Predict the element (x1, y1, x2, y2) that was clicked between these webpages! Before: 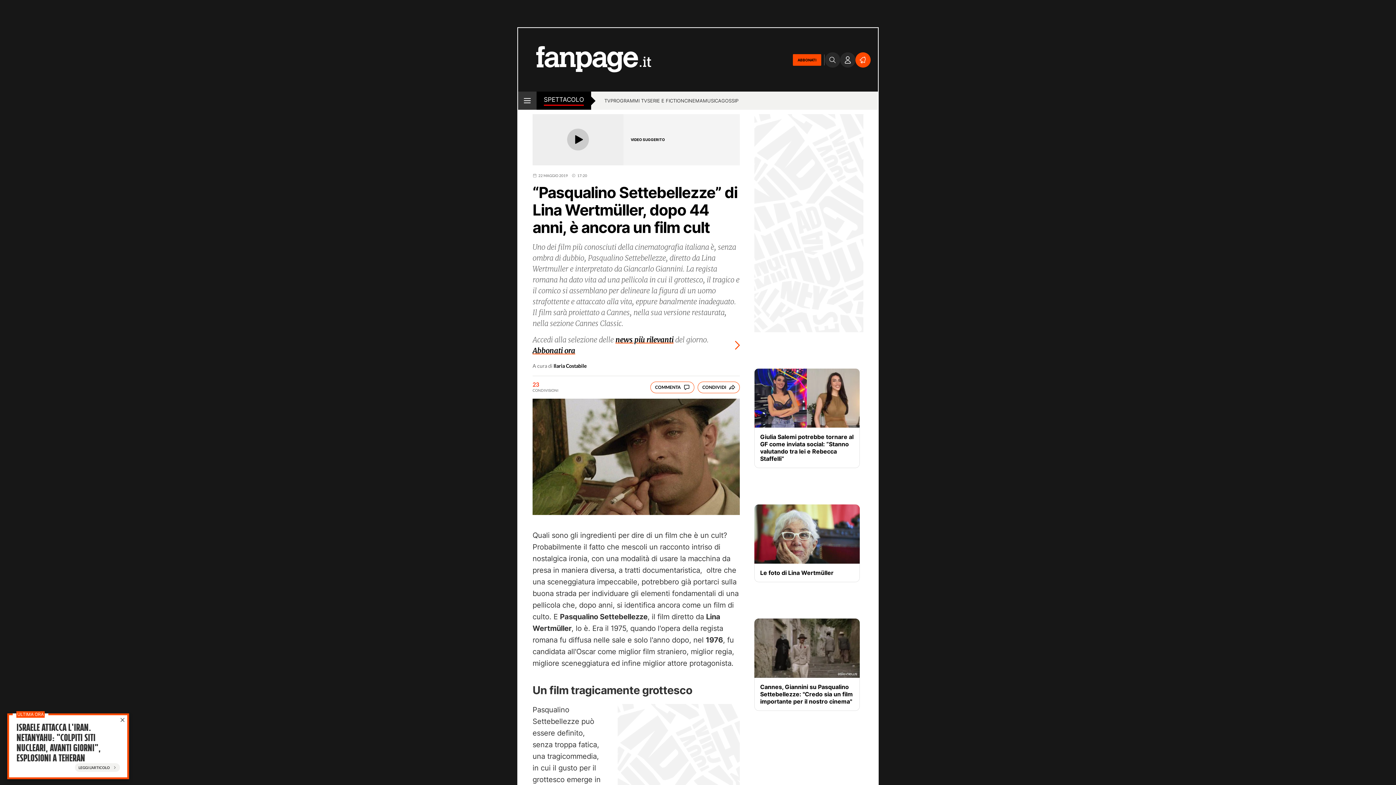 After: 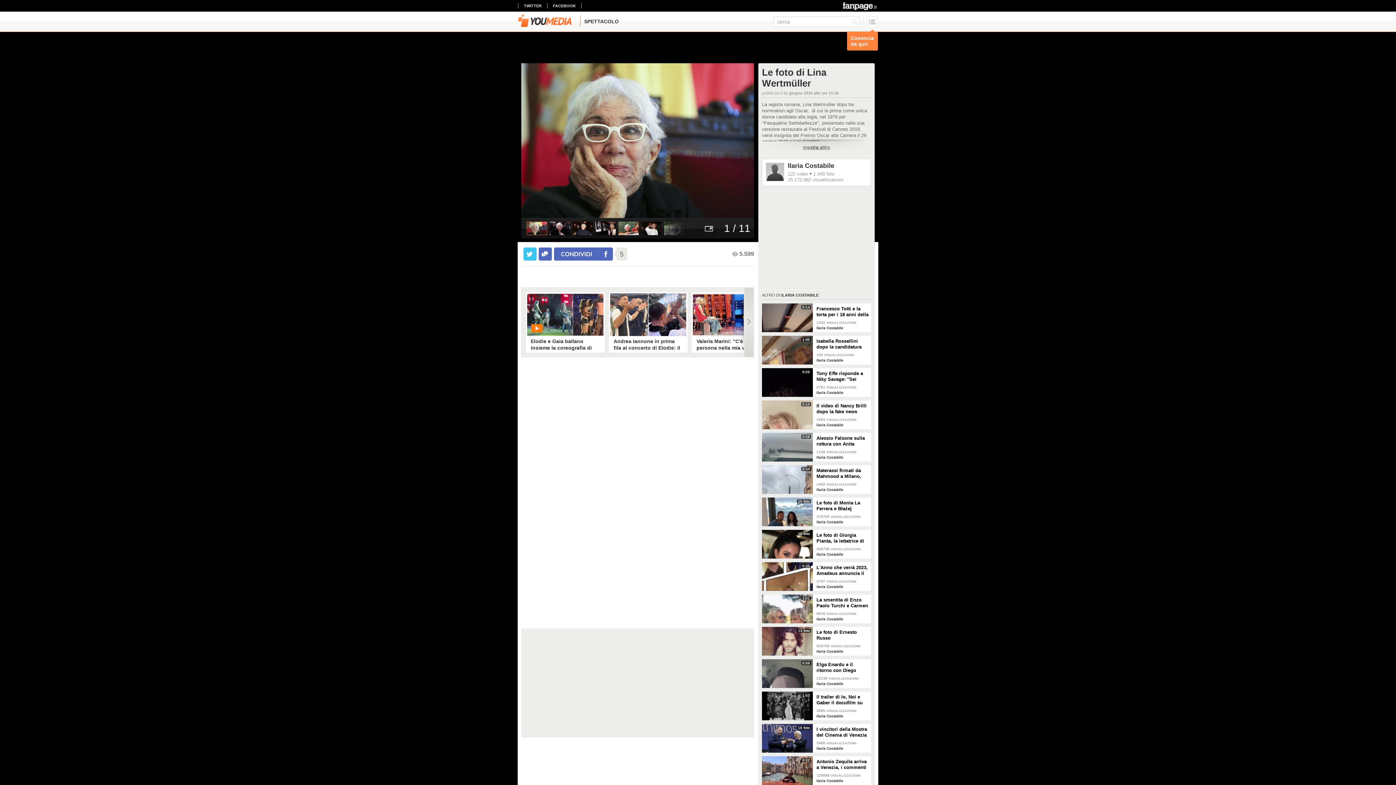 Action: bbox: (760, 569, 854, 576) label: Le foto di Lina Wertmüller